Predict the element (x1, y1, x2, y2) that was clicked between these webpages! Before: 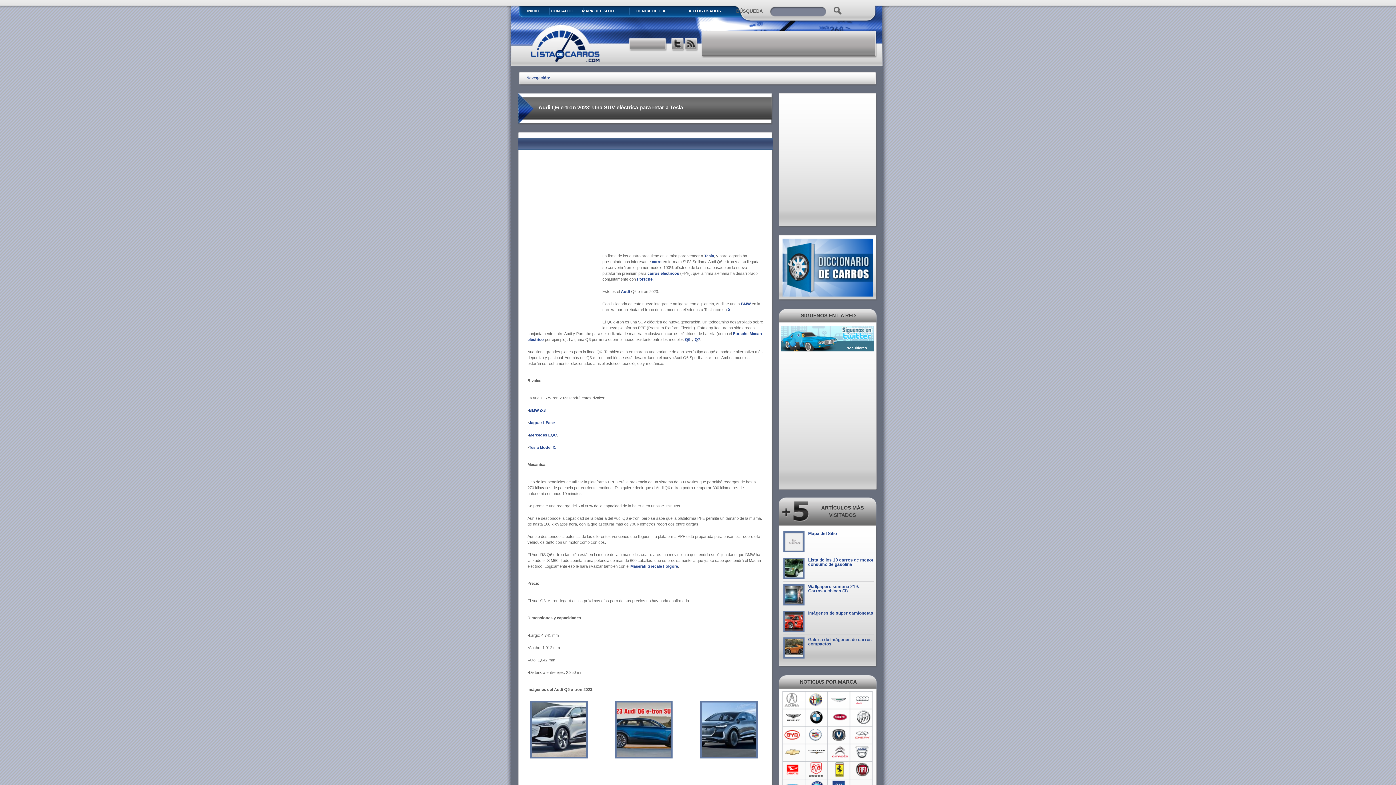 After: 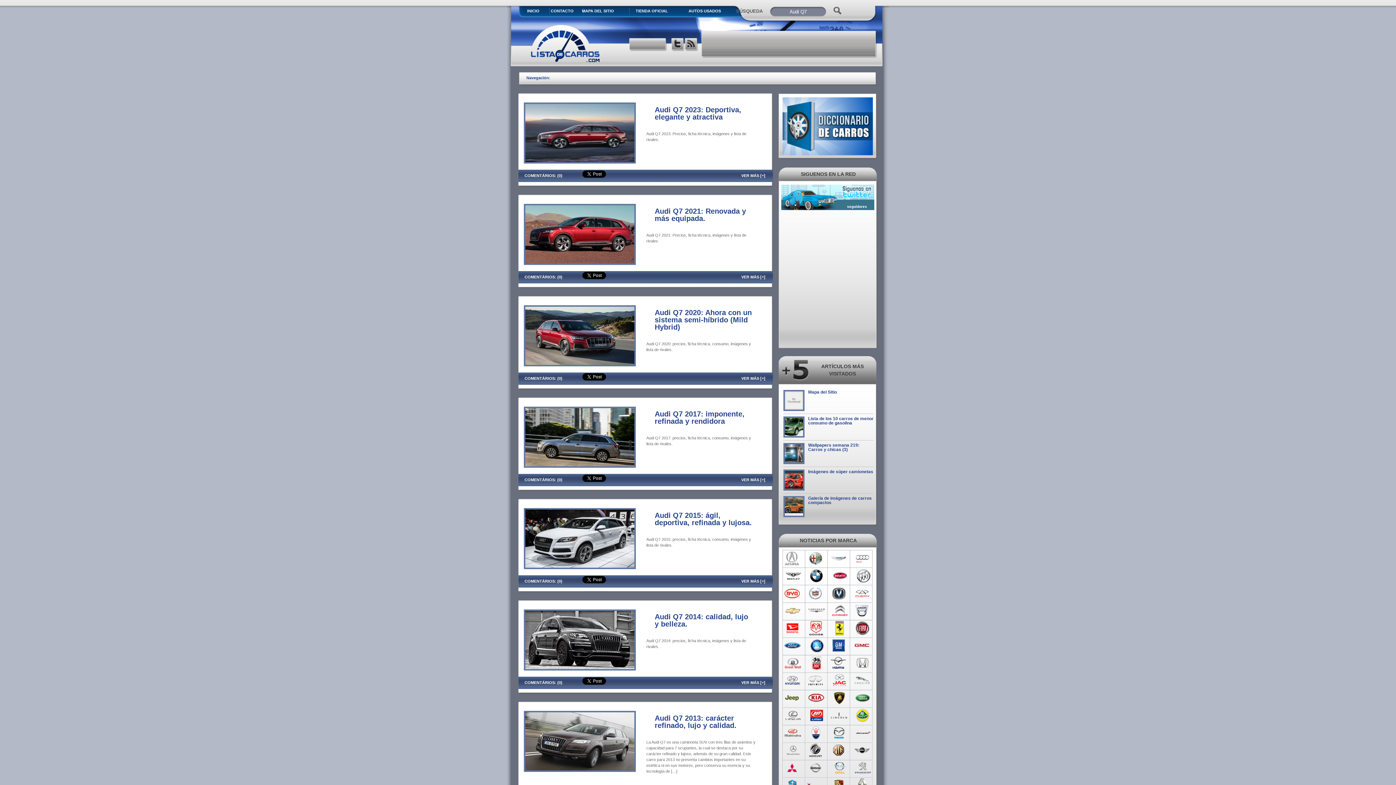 Action: bbox: (694, 337, 700, 341) label: Q7